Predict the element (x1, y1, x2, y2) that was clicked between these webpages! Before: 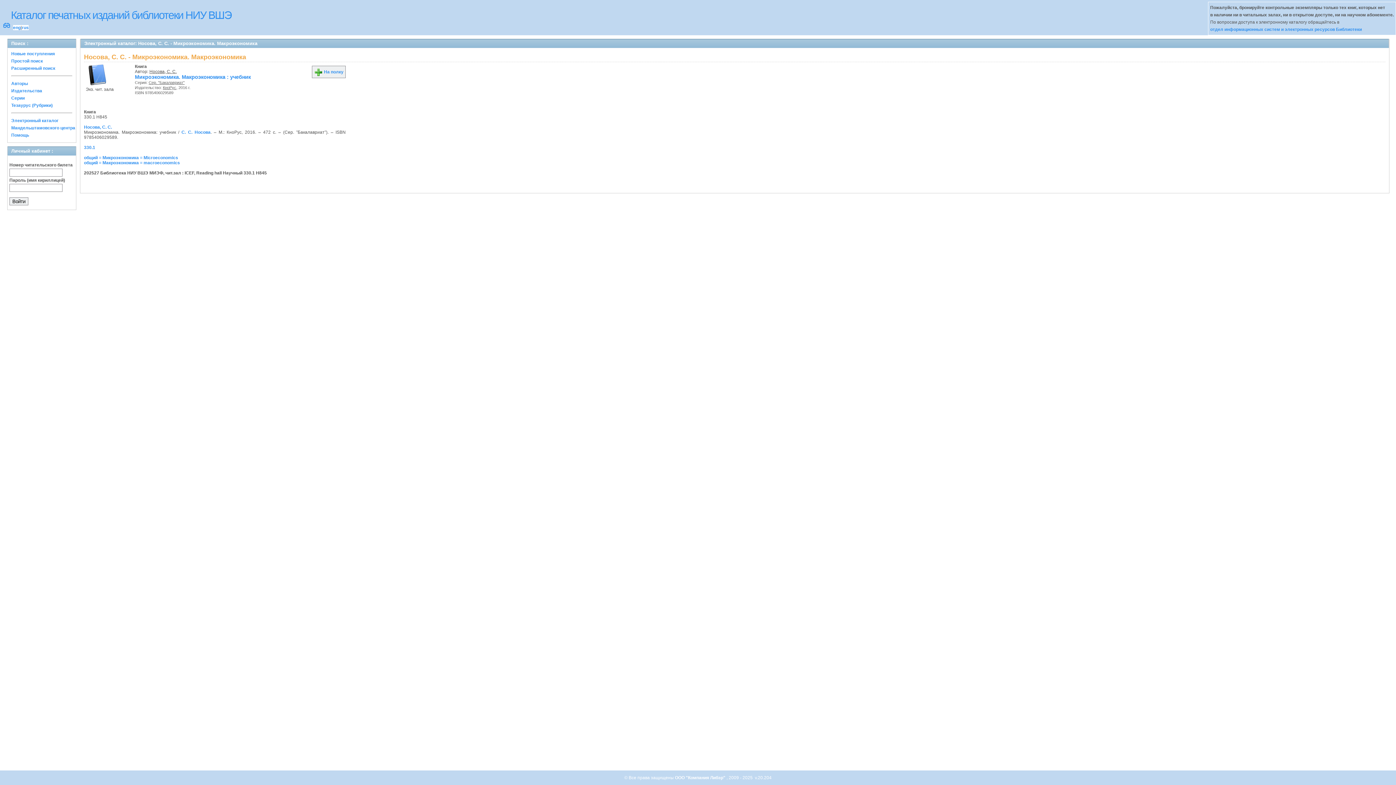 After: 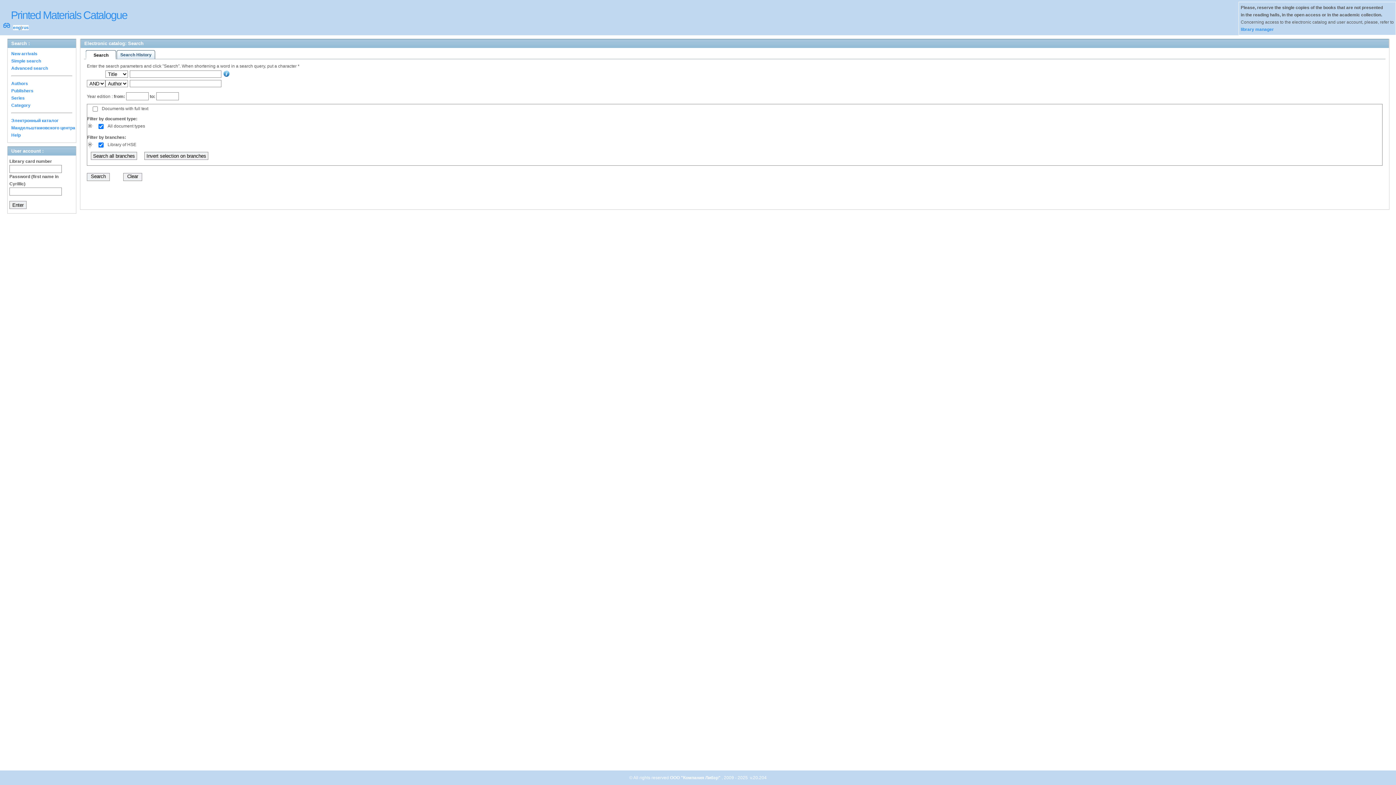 Action: label: eng bbox: (13, 25, 20, 30)